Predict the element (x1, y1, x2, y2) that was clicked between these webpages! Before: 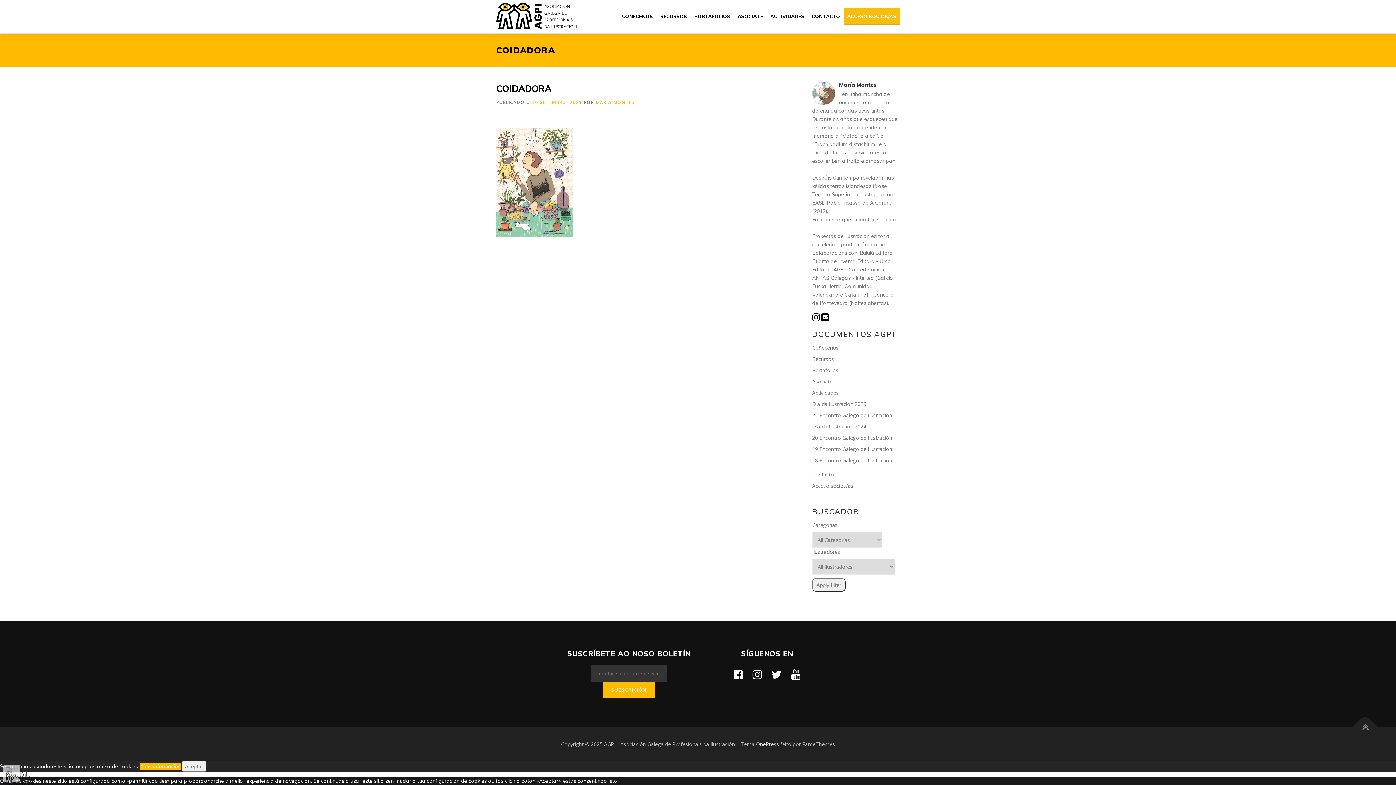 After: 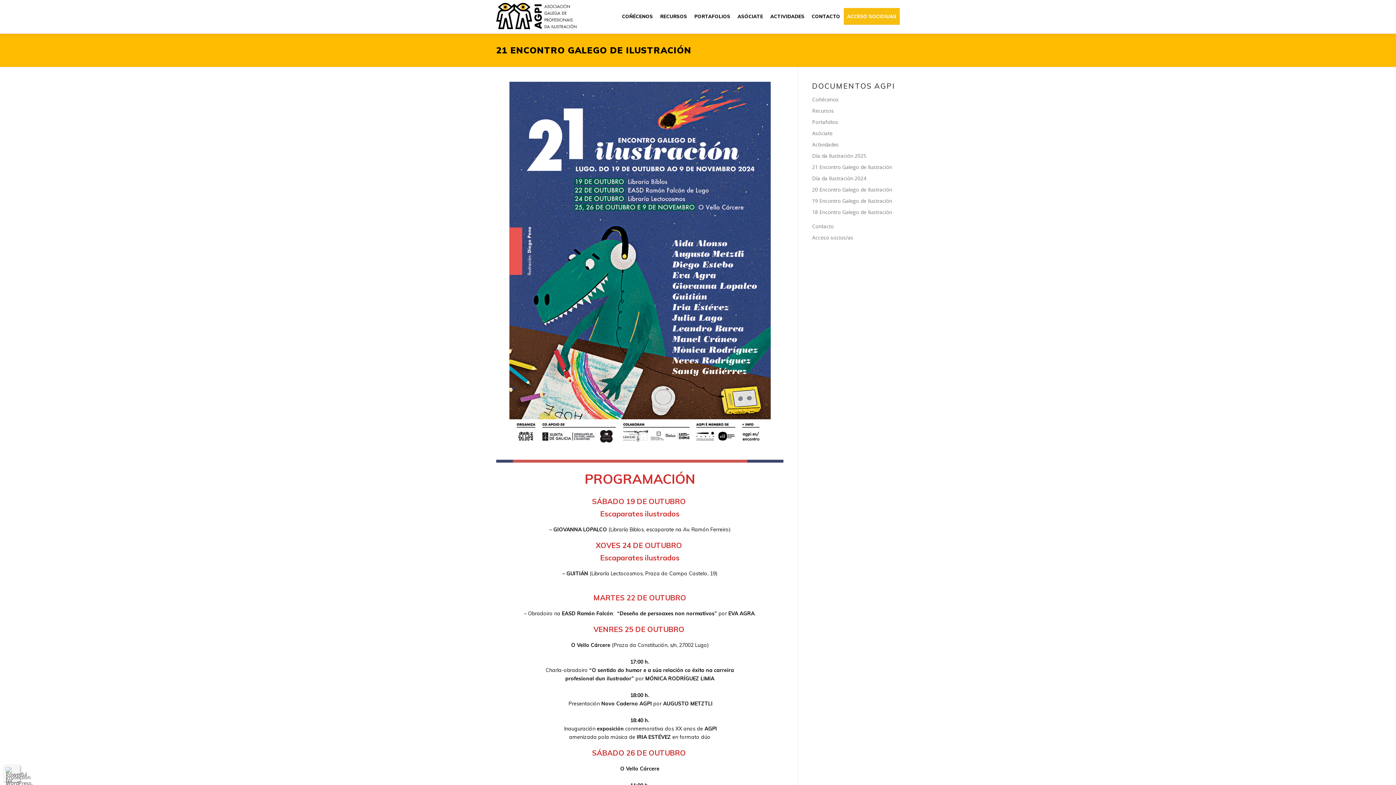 Action: bbox: (812, 412, 892, 418) label: 21 Encontro Galego de Ilustración